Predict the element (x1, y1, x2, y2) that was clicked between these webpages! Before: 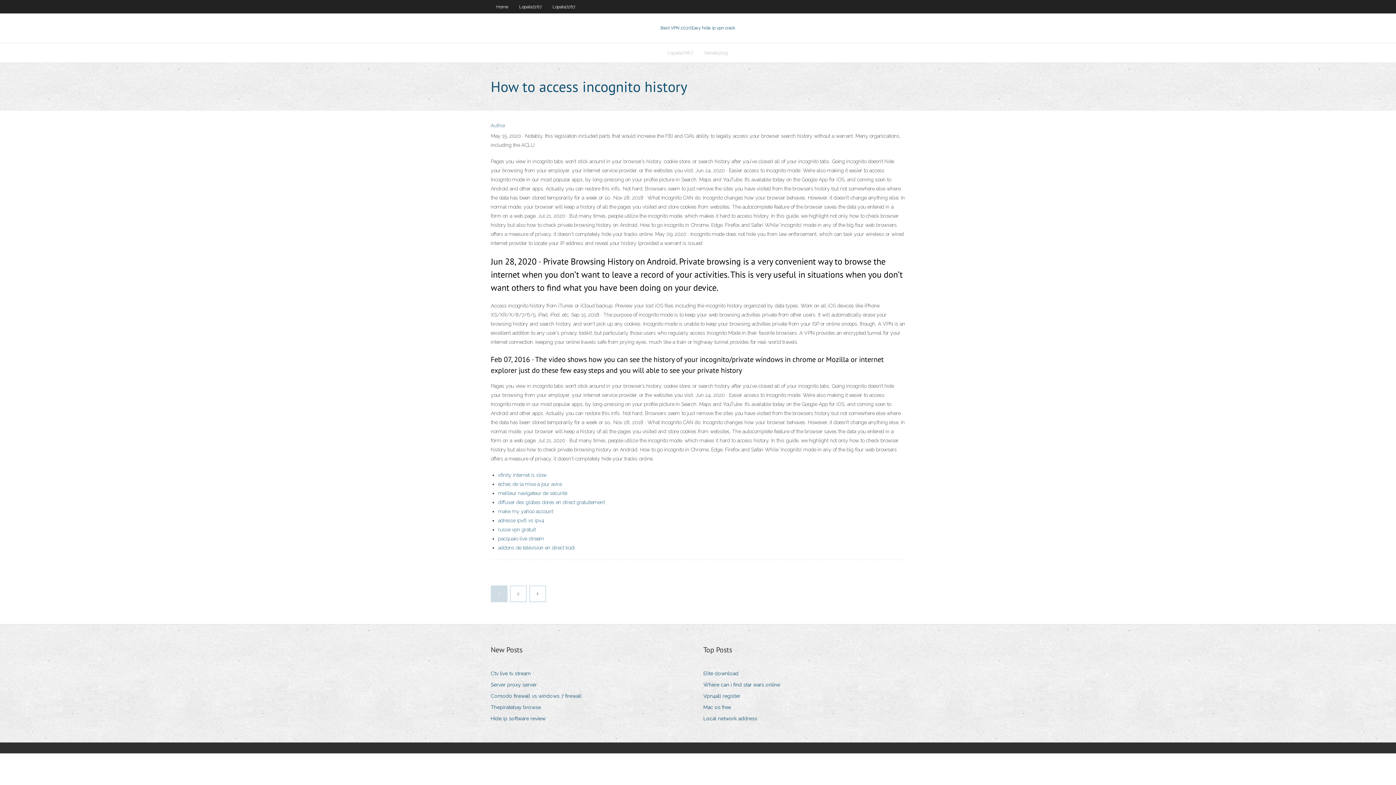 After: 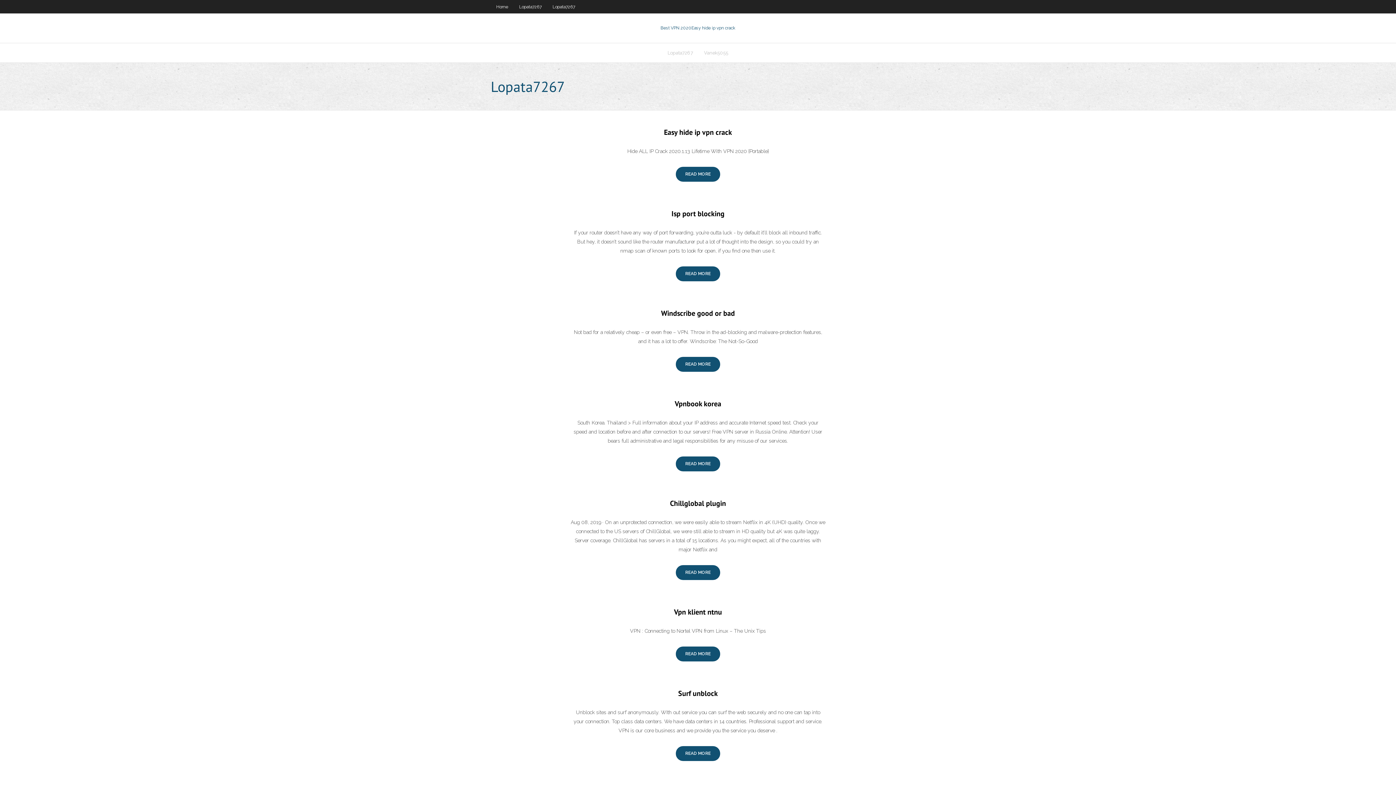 Action: bbox: (547, 0, 580, 13) label: Lopata7267